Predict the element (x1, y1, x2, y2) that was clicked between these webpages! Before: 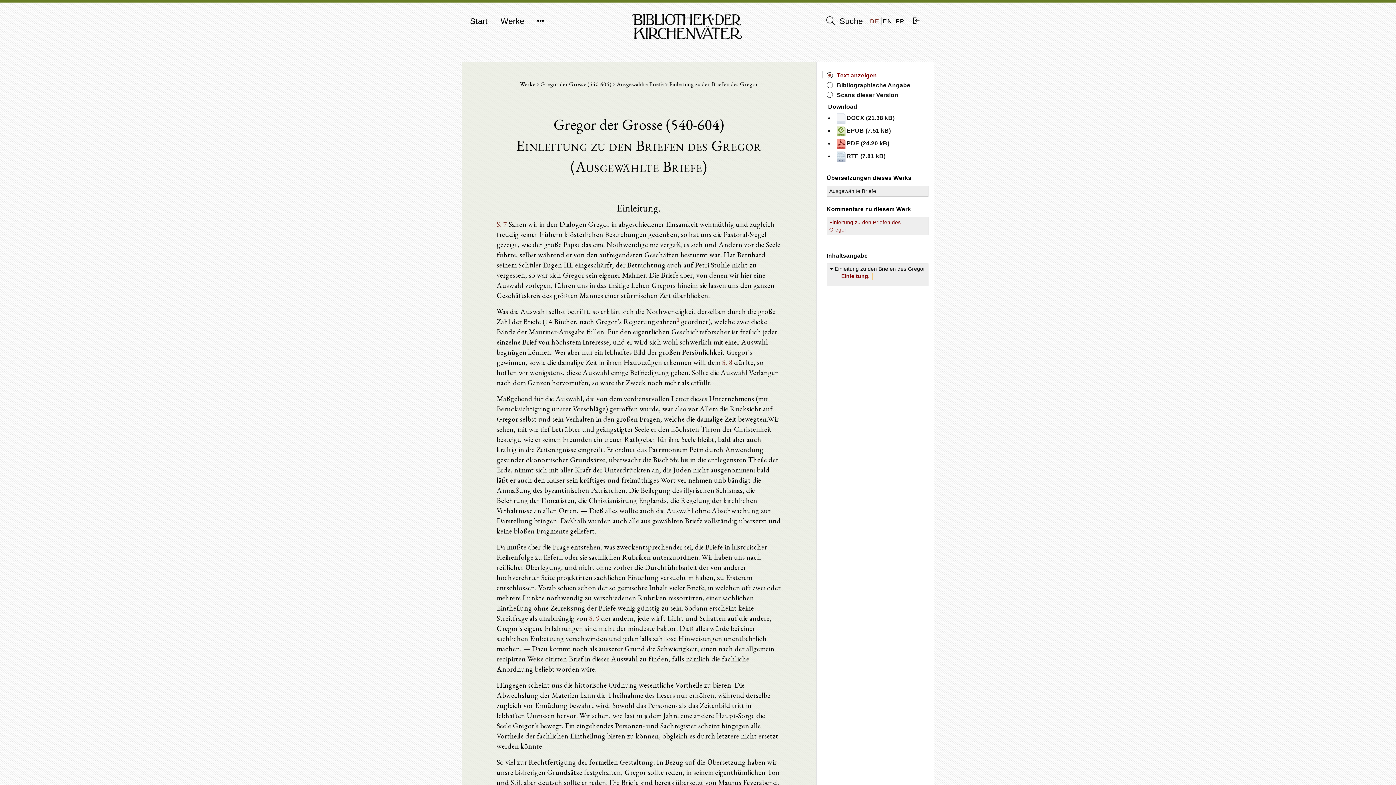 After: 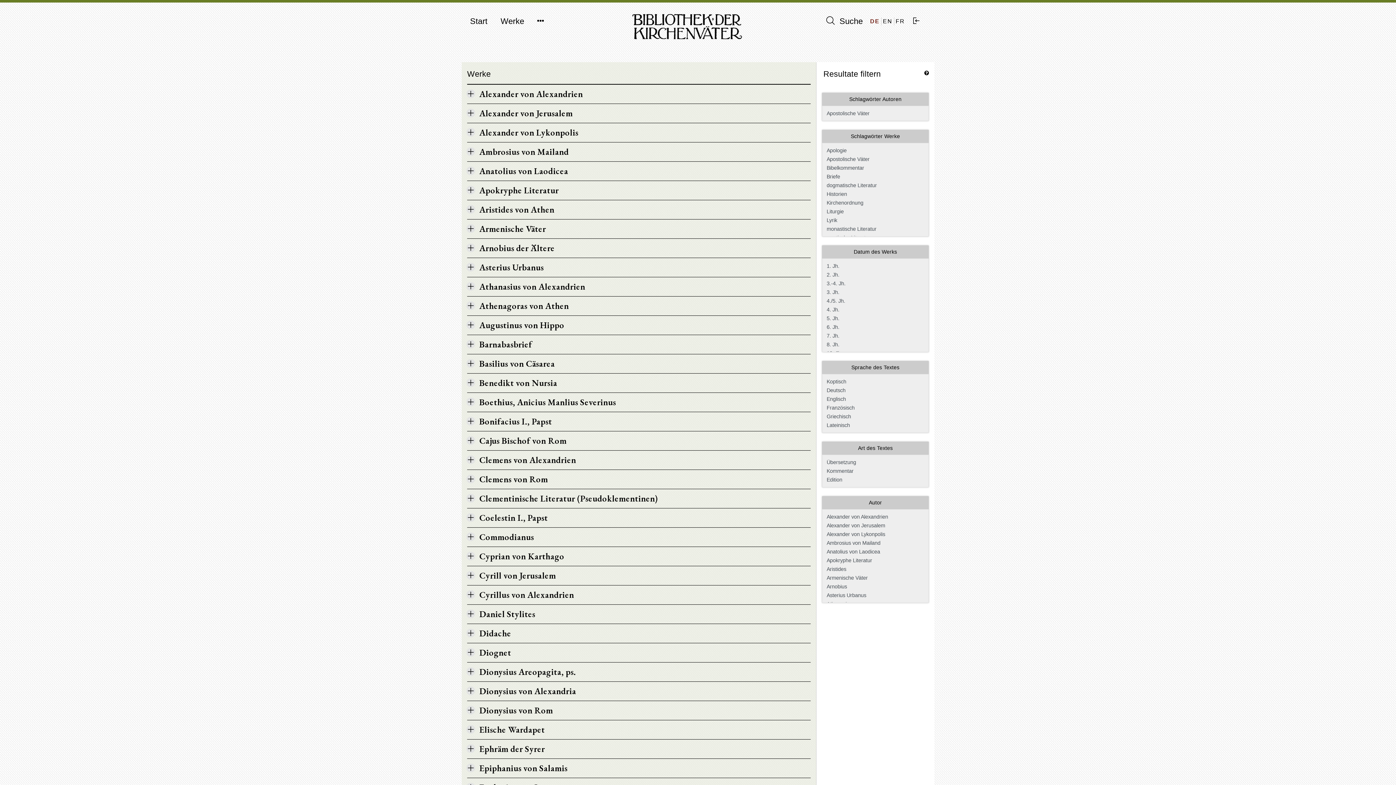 Action: bbox: (500, 15, 524, 27) label: Werke